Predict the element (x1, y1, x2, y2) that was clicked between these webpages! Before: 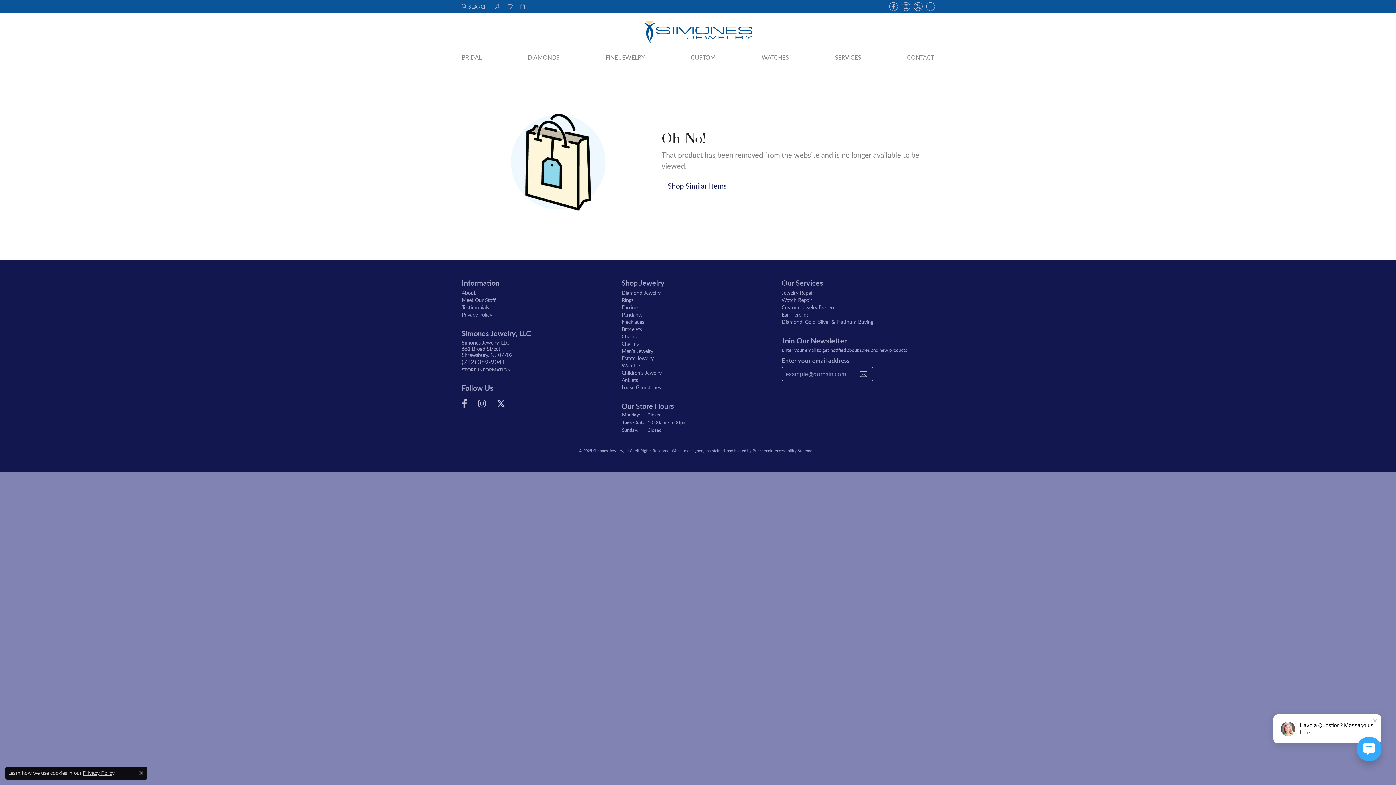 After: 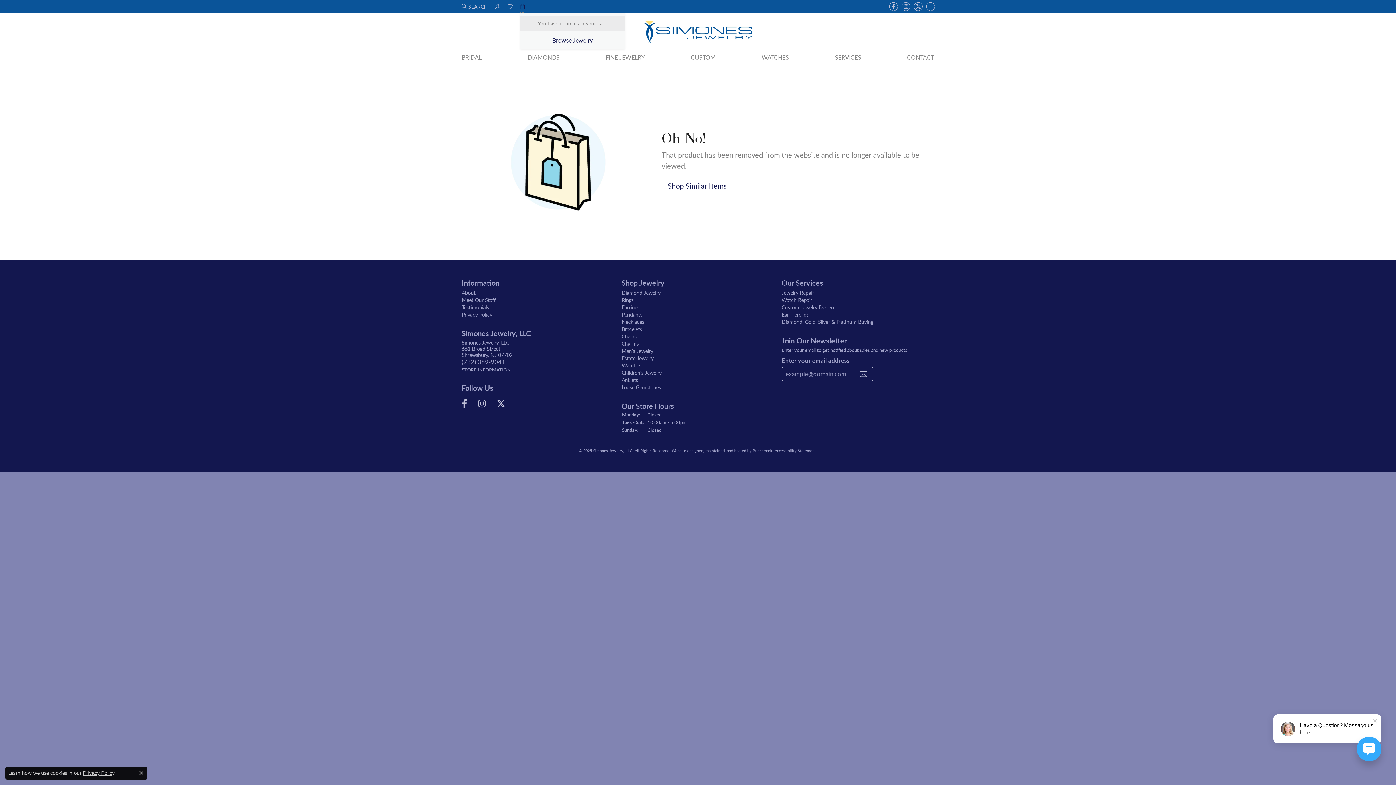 Action: bbox: (520, 0, 525, 12) label: My Shopping Cart